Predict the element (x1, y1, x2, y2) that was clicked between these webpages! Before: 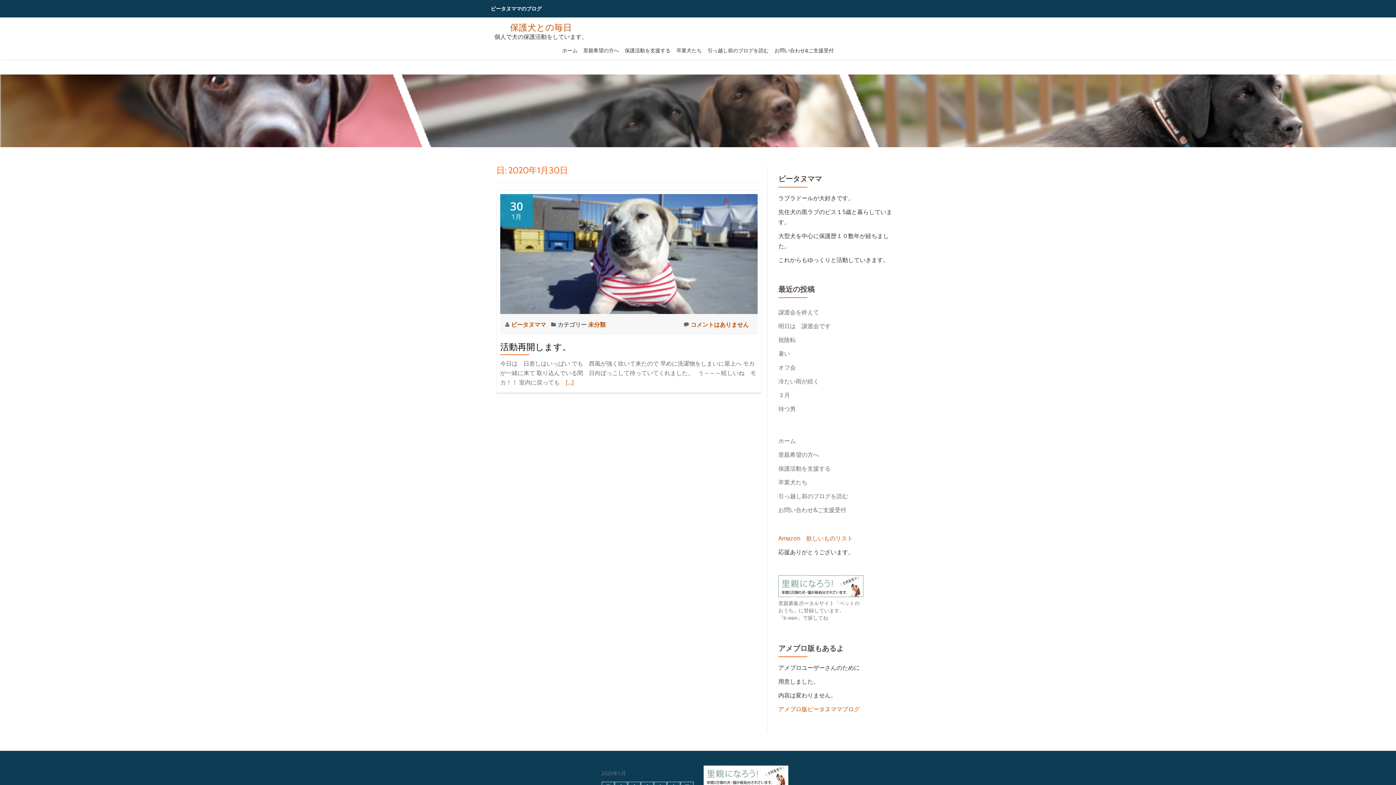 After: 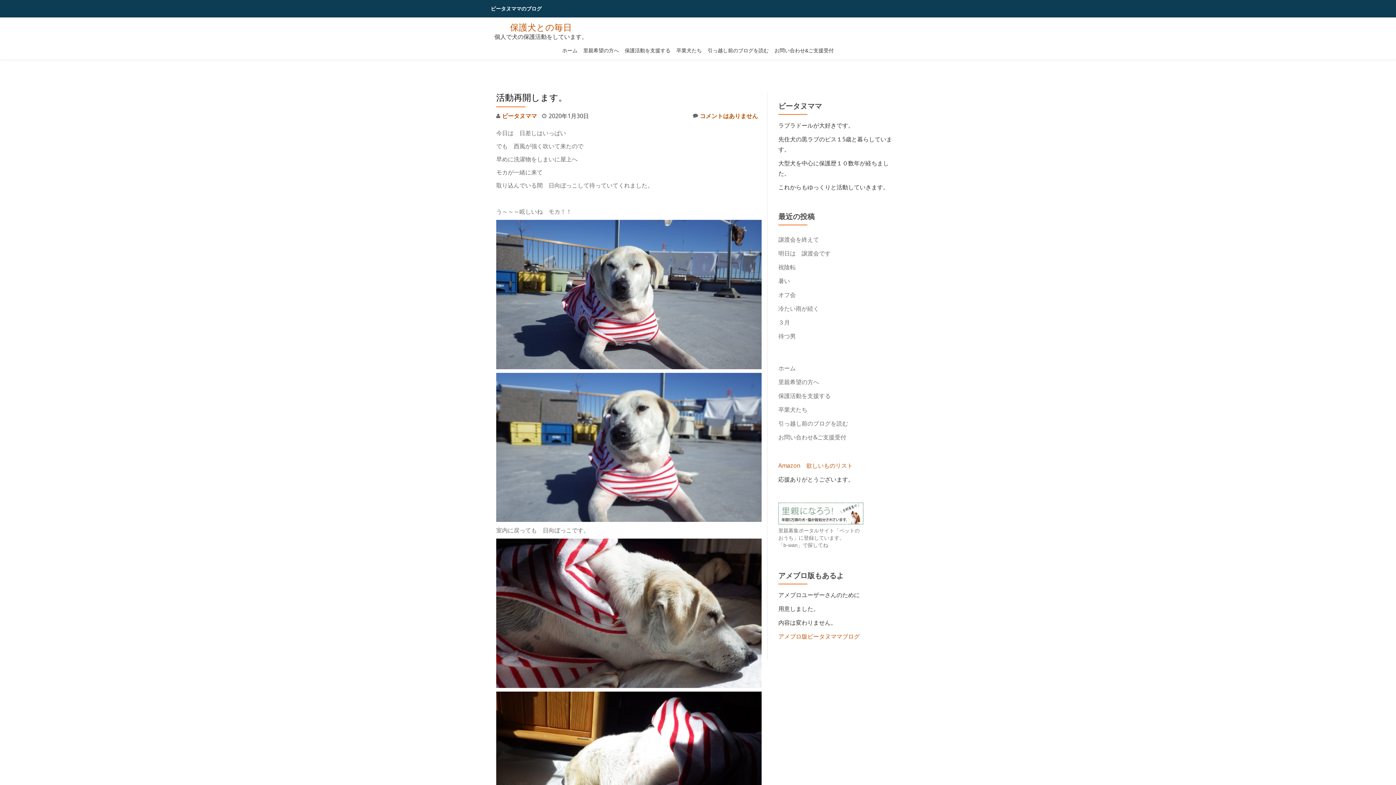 Action: bbox: (500, 249, 757, 257)